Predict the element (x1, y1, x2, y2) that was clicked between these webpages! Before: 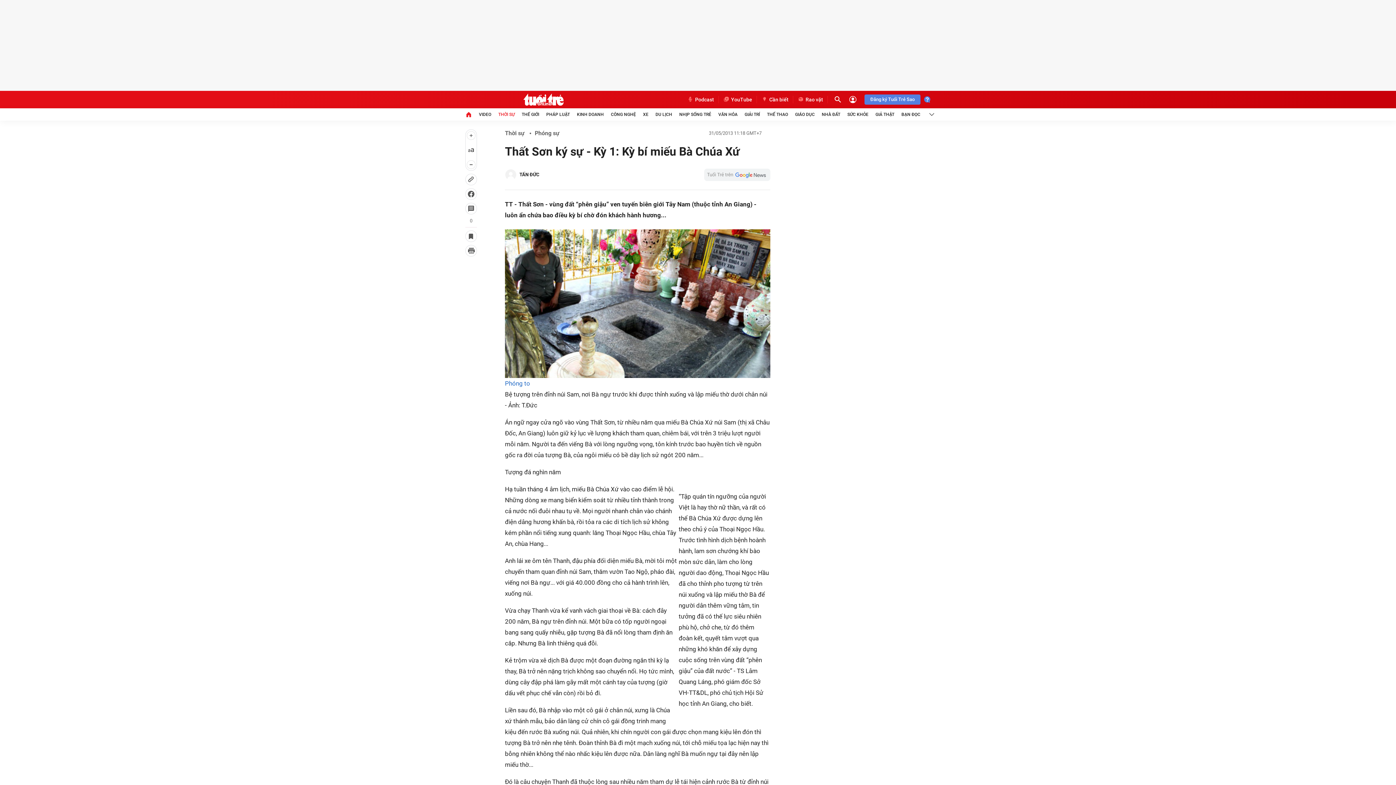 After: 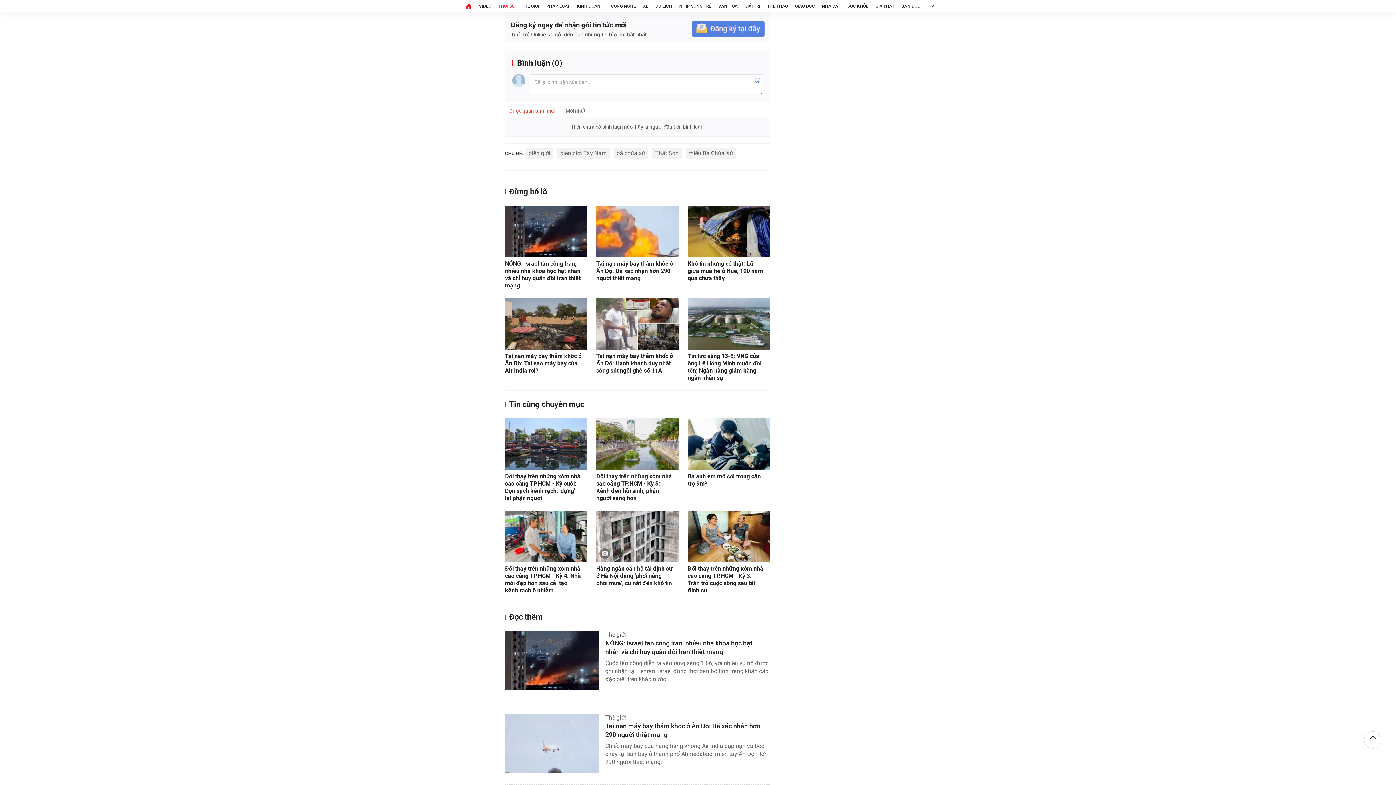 Action: label: 0 bbox: (465, 202, 477, 227)